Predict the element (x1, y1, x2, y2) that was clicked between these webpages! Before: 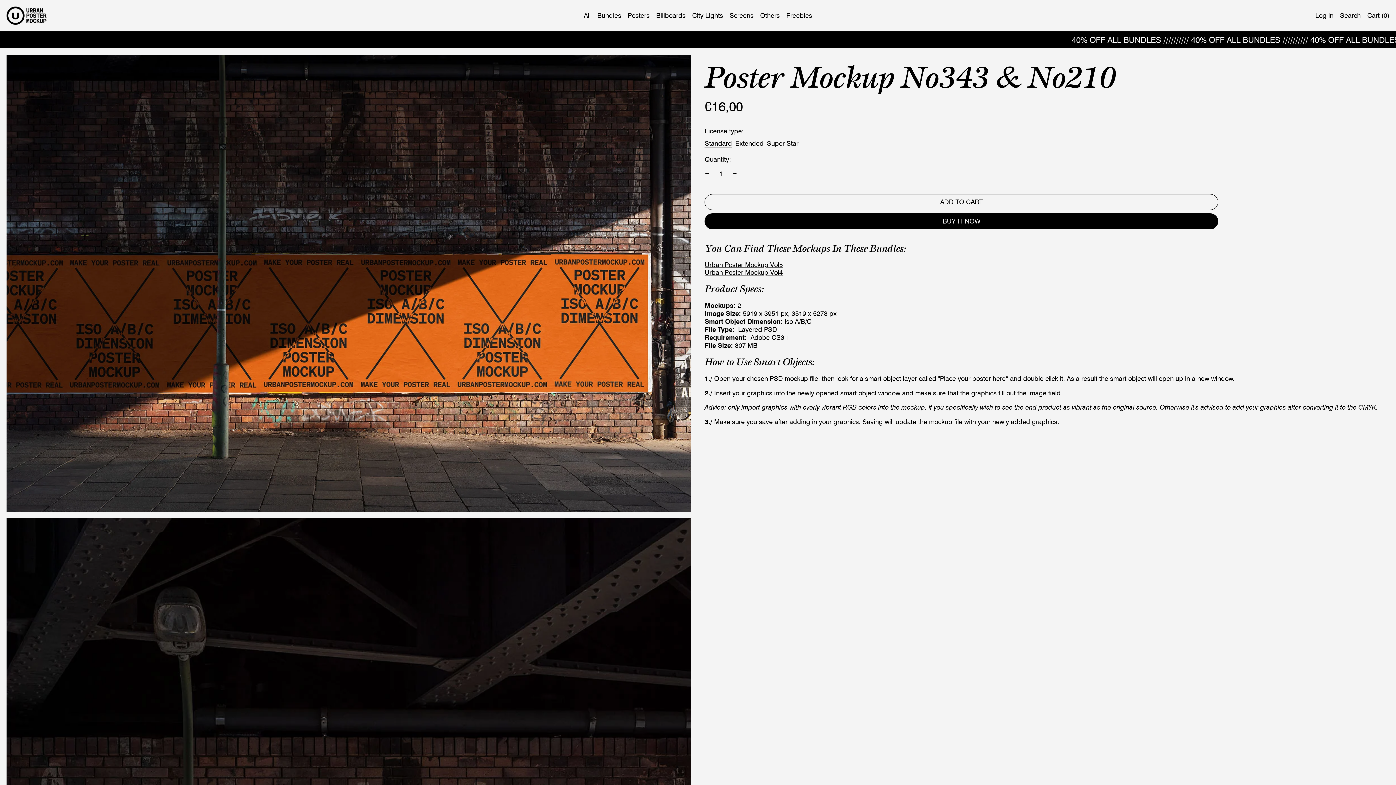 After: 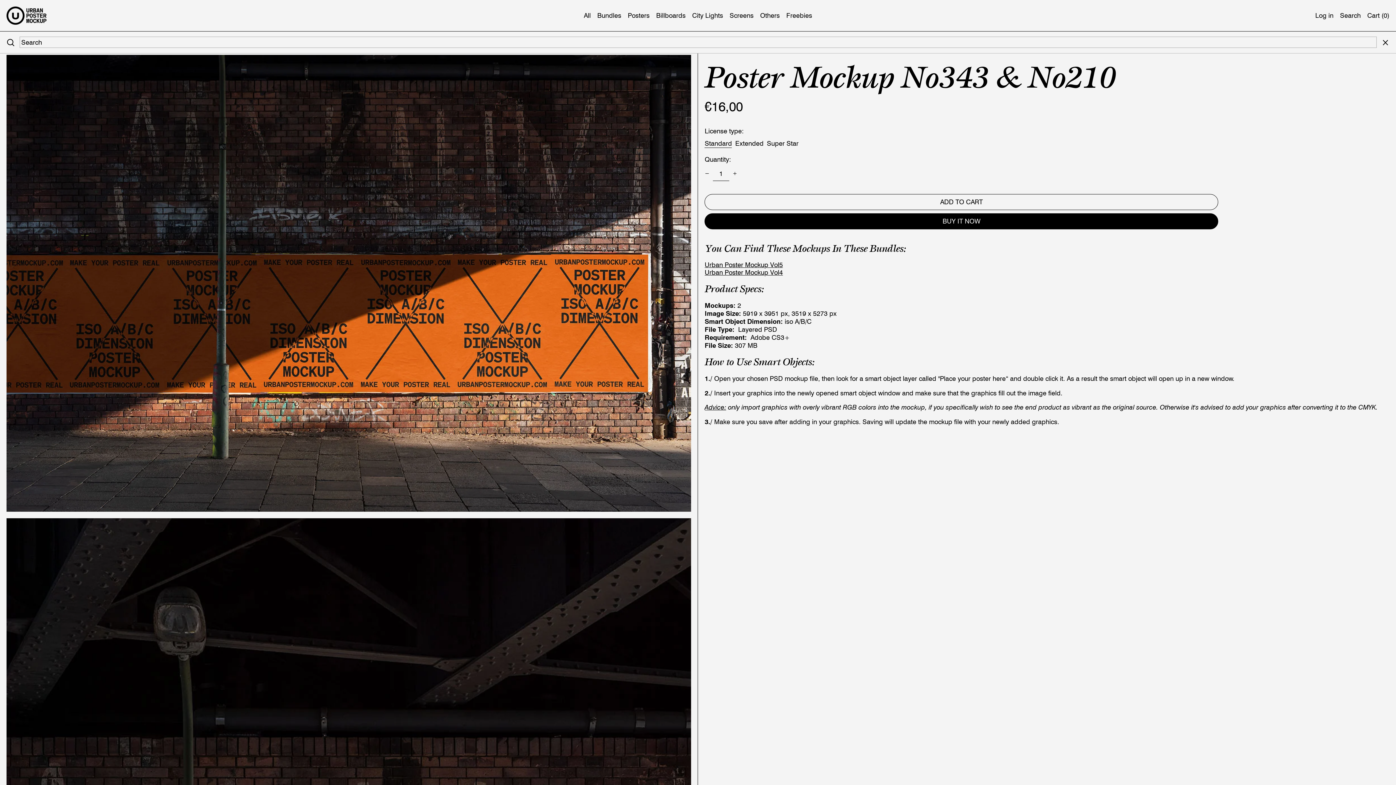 Action: label: Search bbox: (1340, 3, 1361, 27)